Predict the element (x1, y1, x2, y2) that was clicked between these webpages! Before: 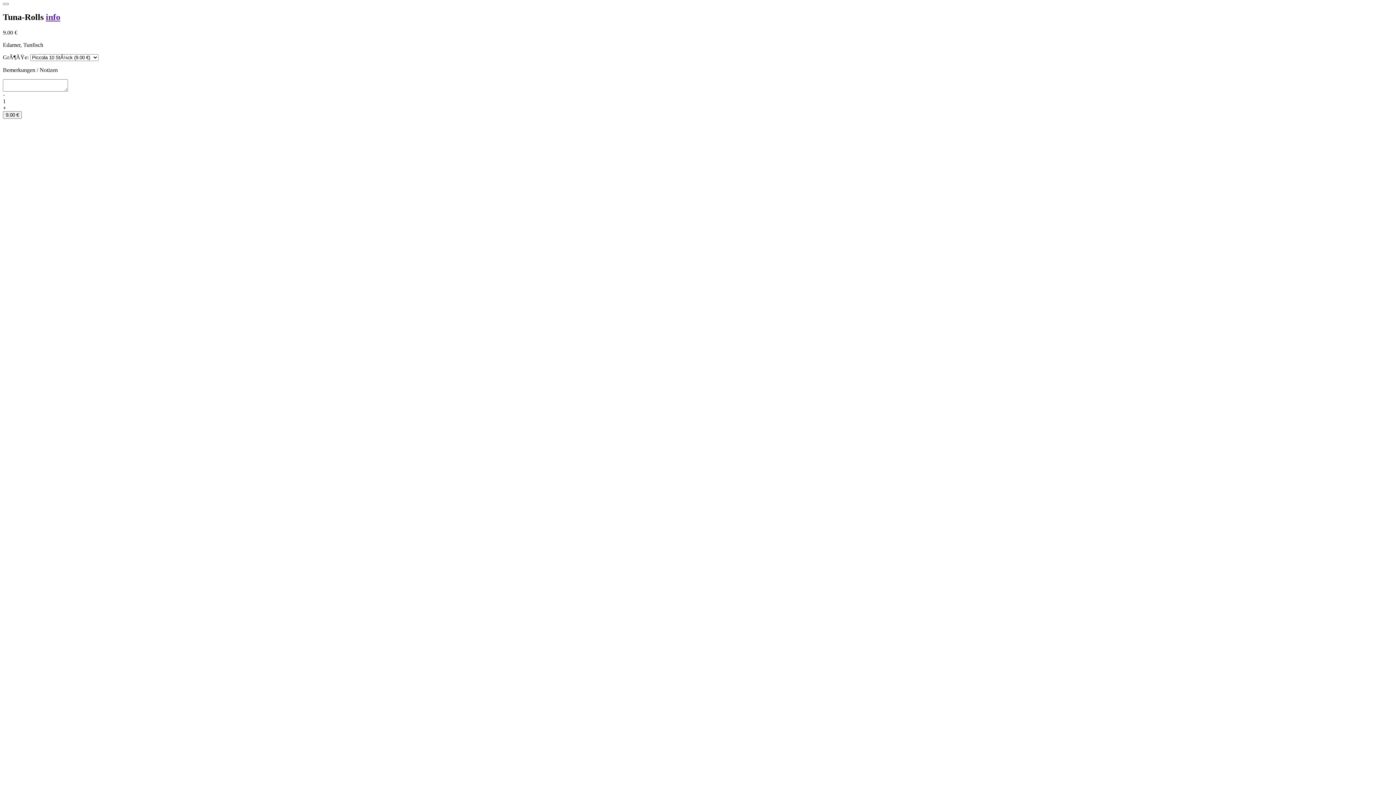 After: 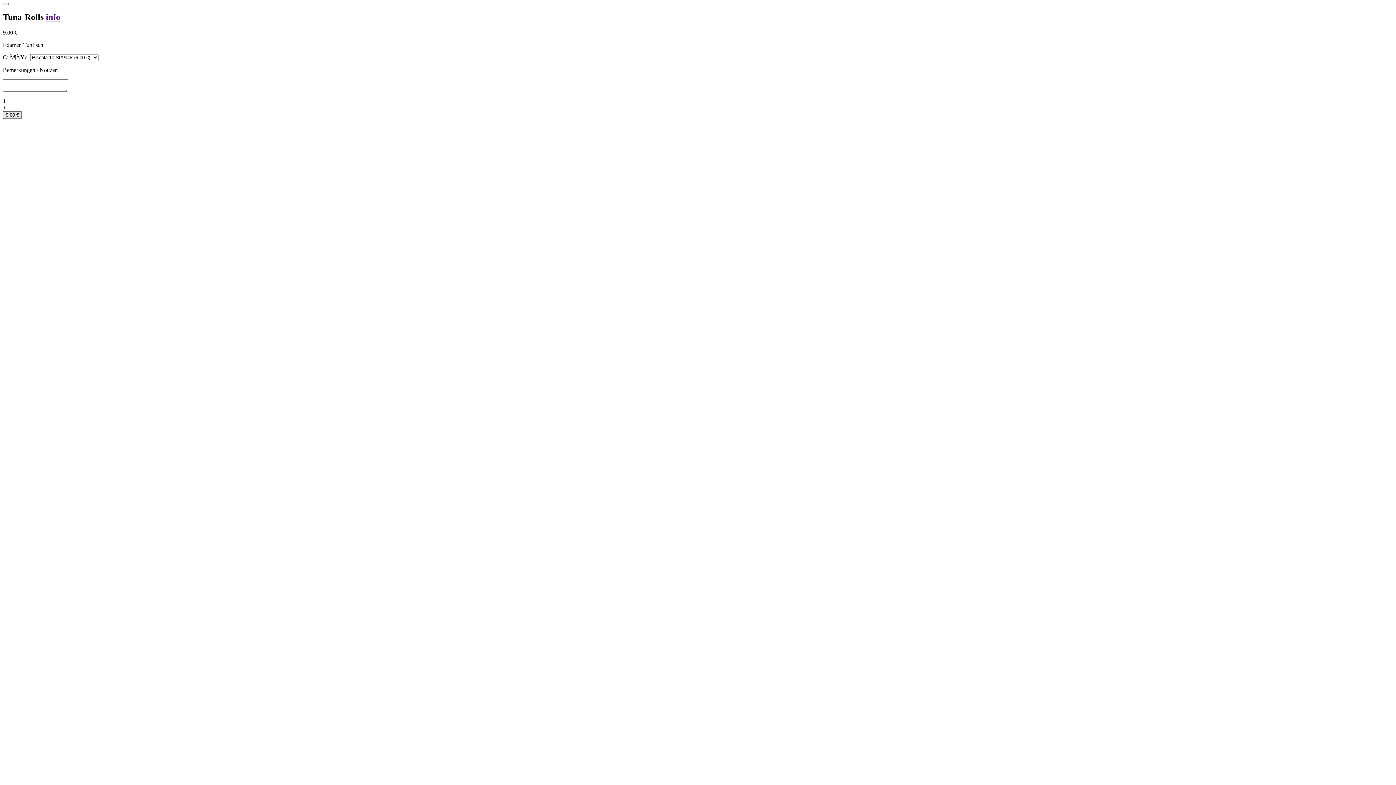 Action: bbox: (2, 111, 21, 118) label: 9.00 €